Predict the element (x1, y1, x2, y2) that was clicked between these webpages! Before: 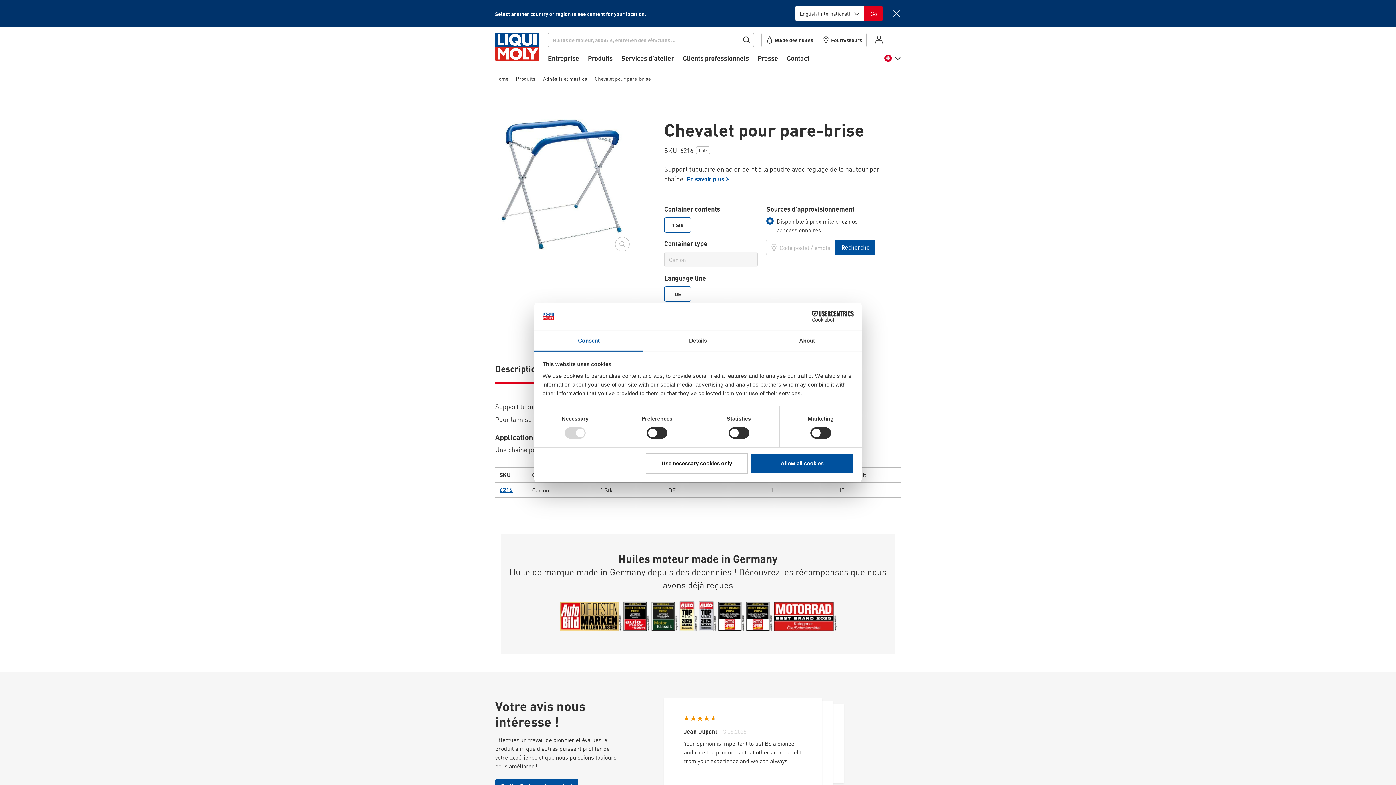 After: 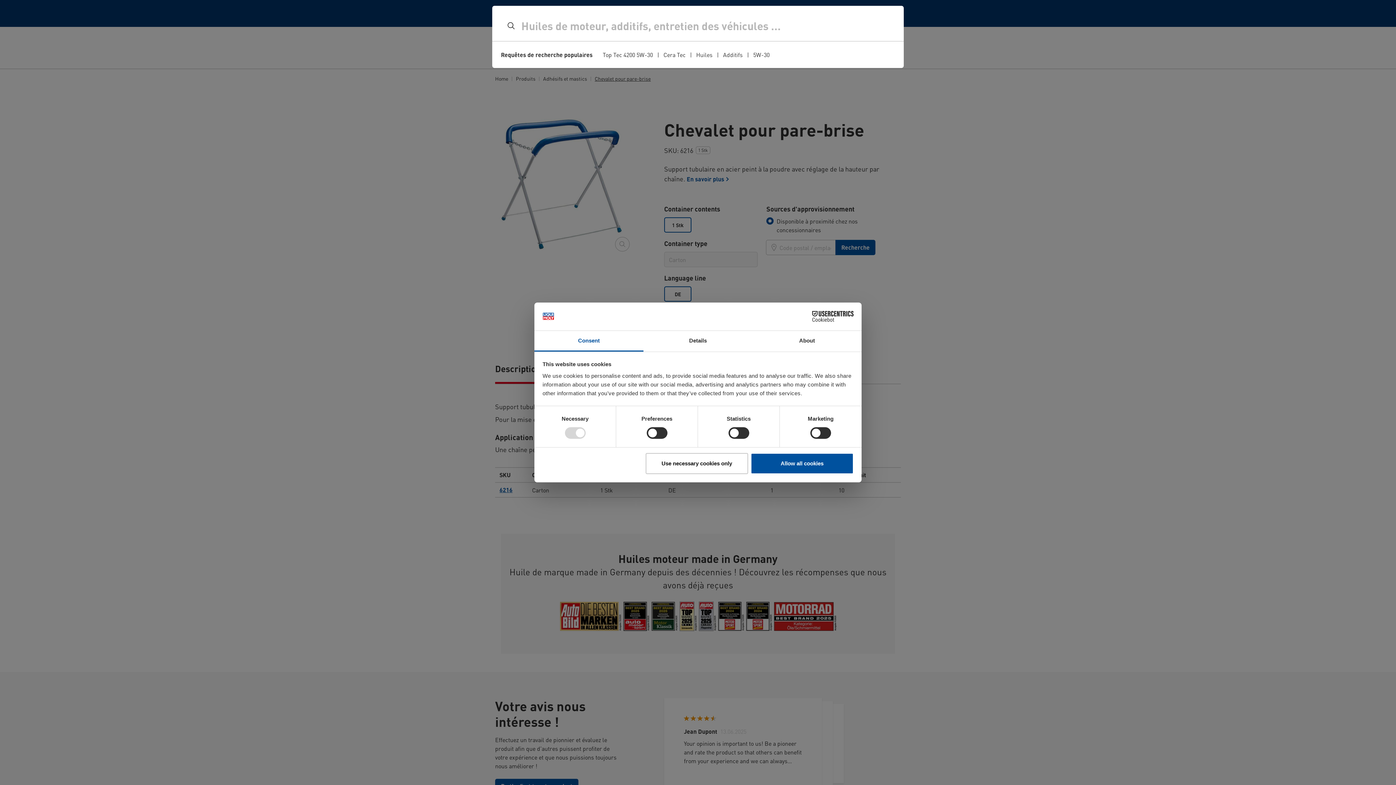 Action: bbox: (548, 32, 754, 47)